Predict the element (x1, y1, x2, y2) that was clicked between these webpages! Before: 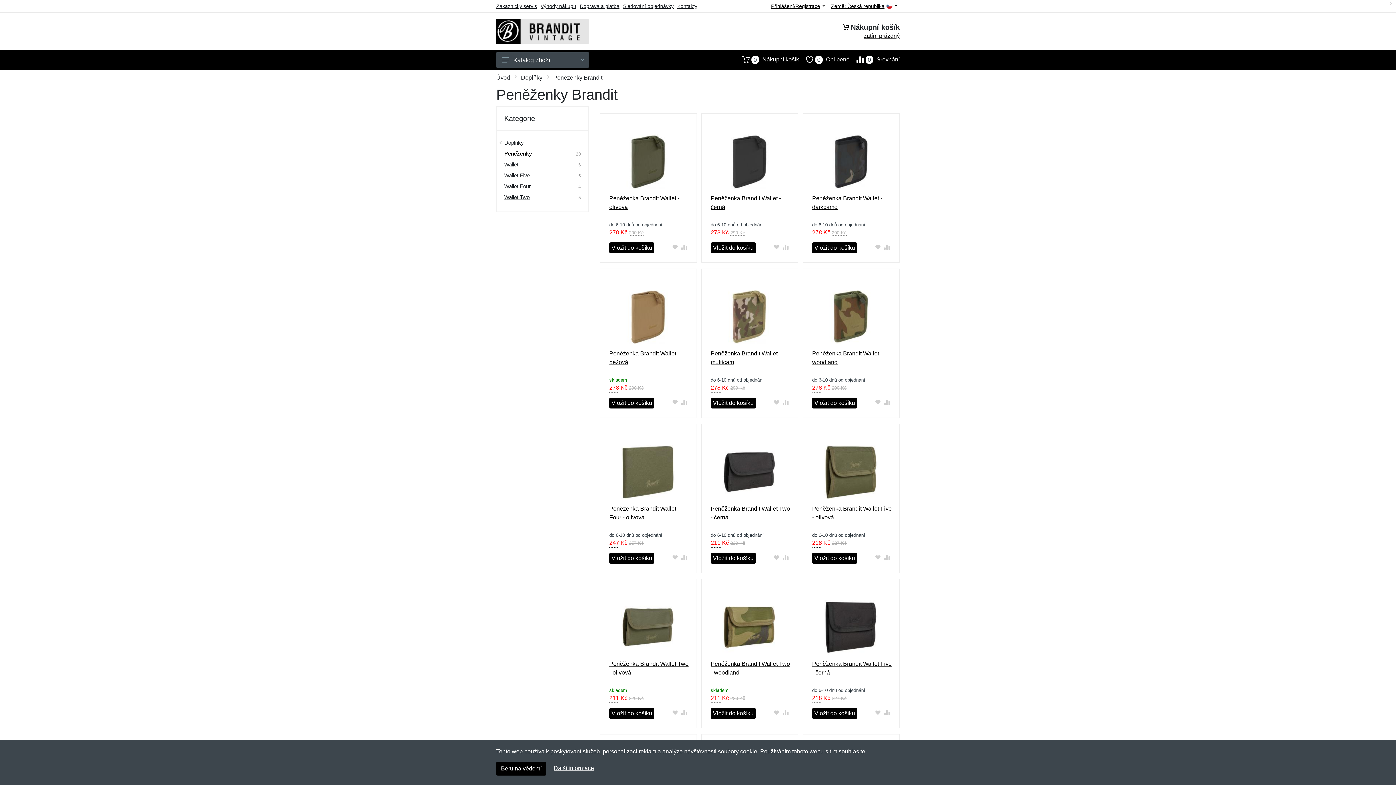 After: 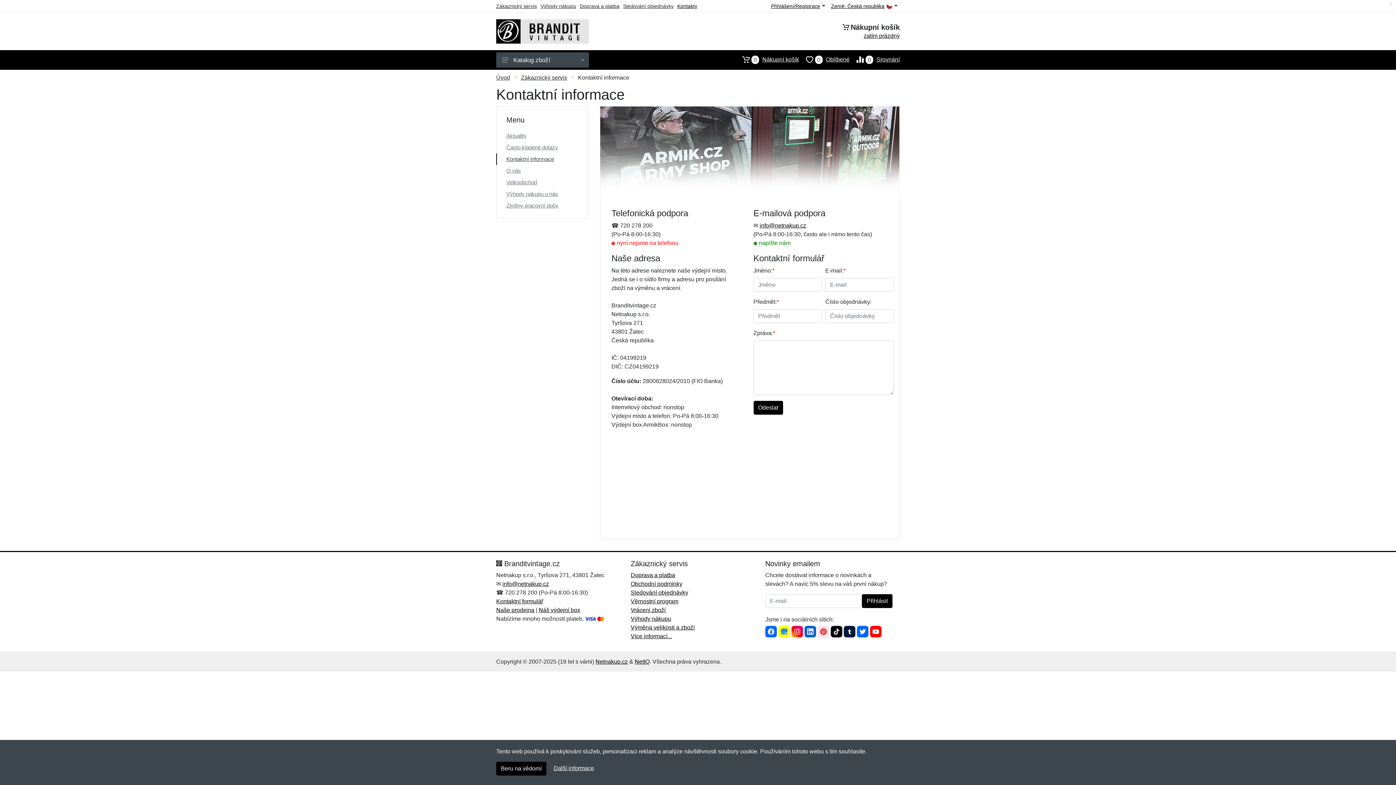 Action: bbox: (677, 3, 697, 9) label: Kontakty